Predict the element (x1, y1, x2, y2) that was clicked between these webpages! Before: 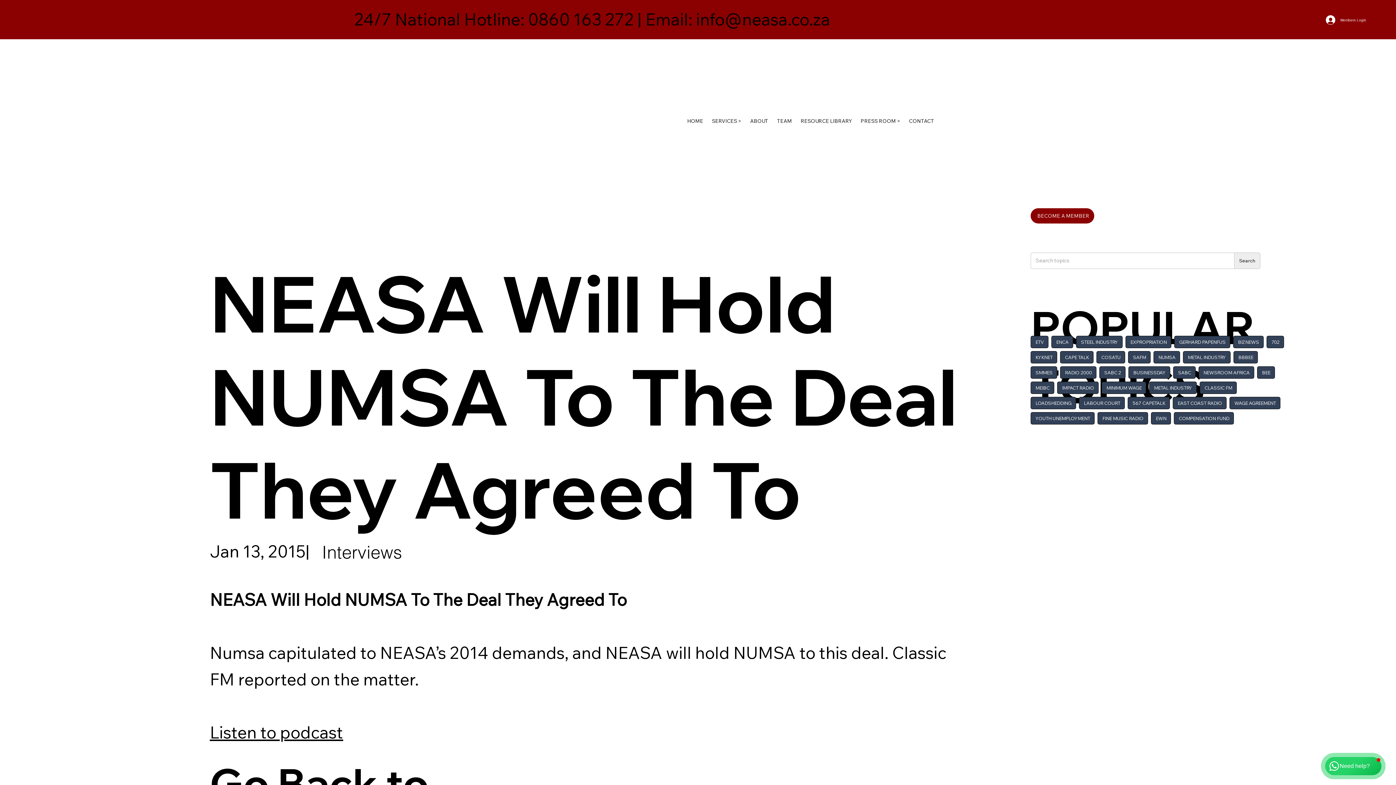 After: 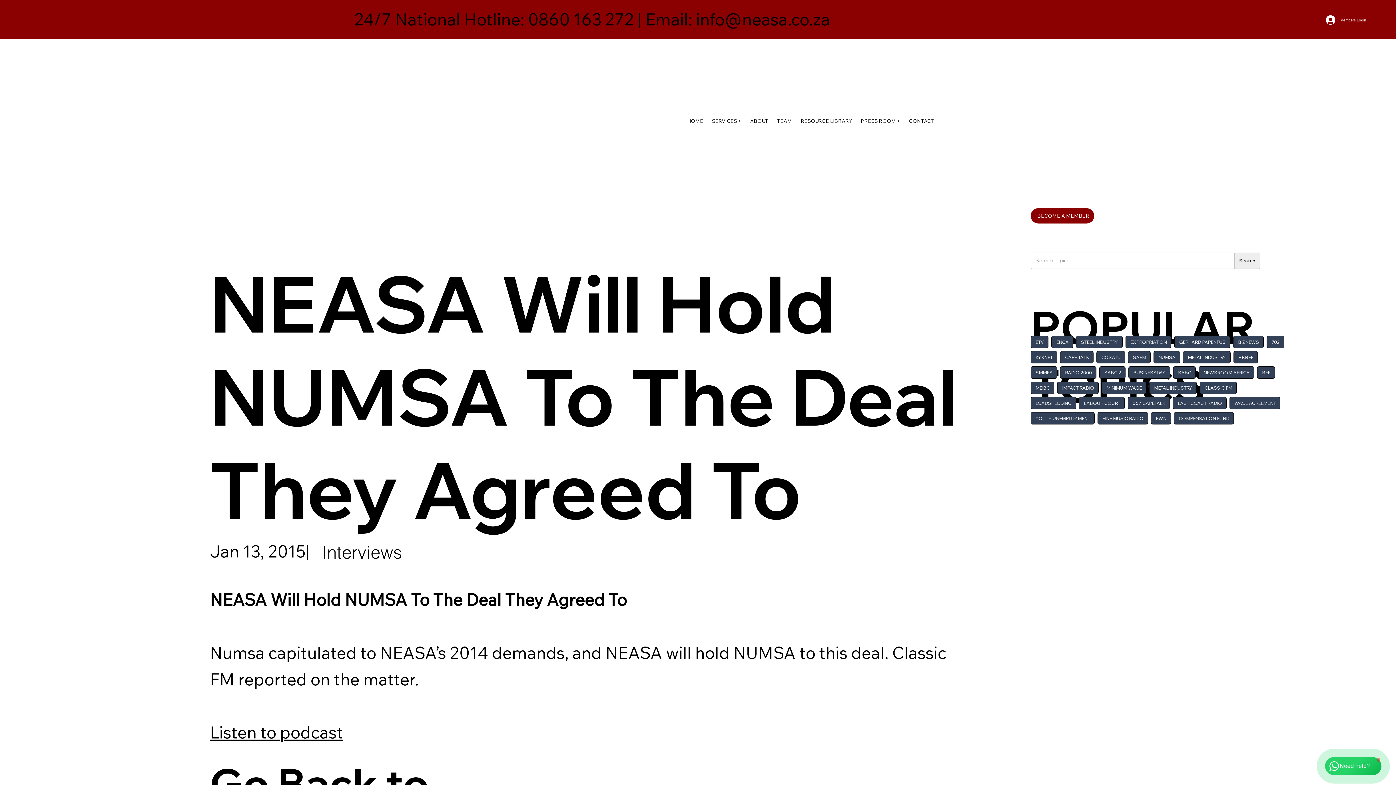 Action: label: 0860 163 272  bbox: (528, 8, 637, 29)